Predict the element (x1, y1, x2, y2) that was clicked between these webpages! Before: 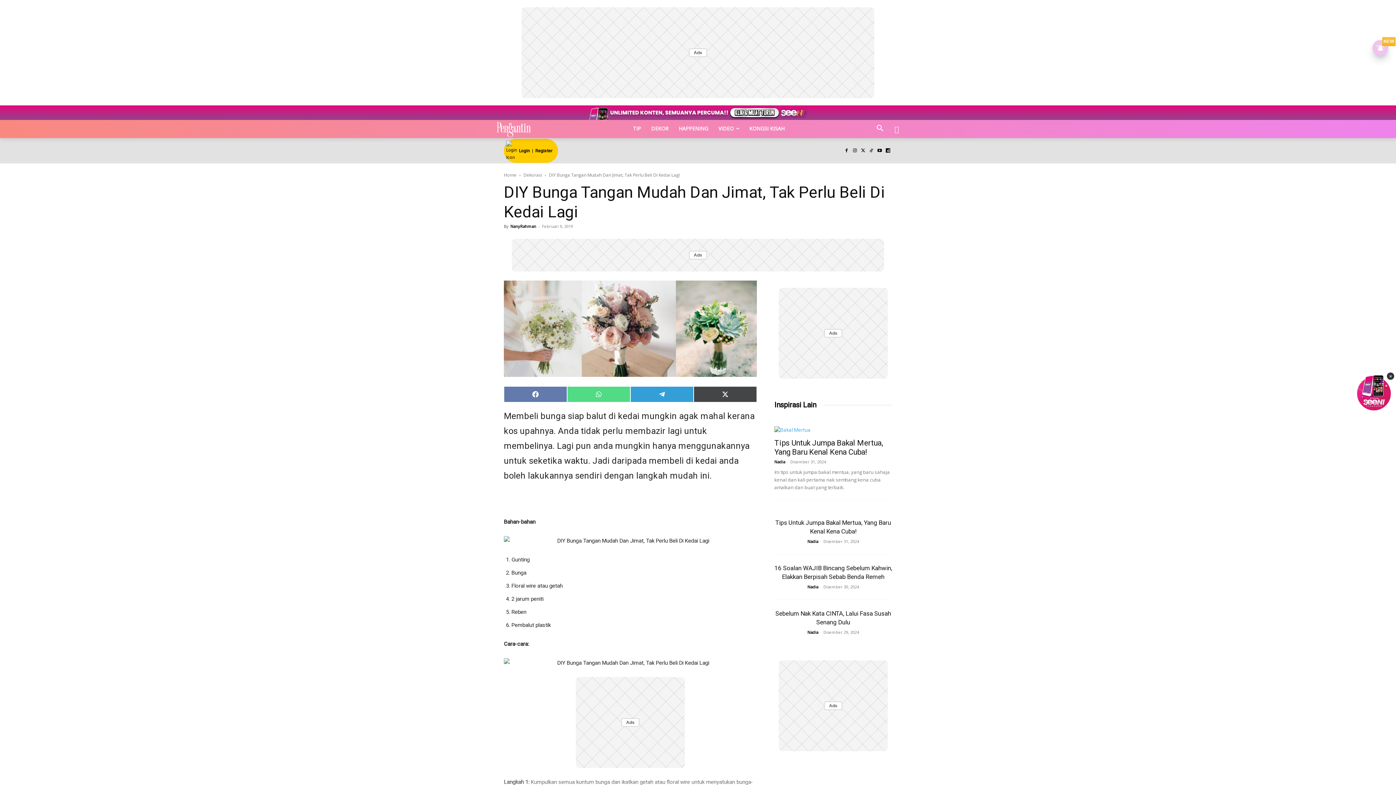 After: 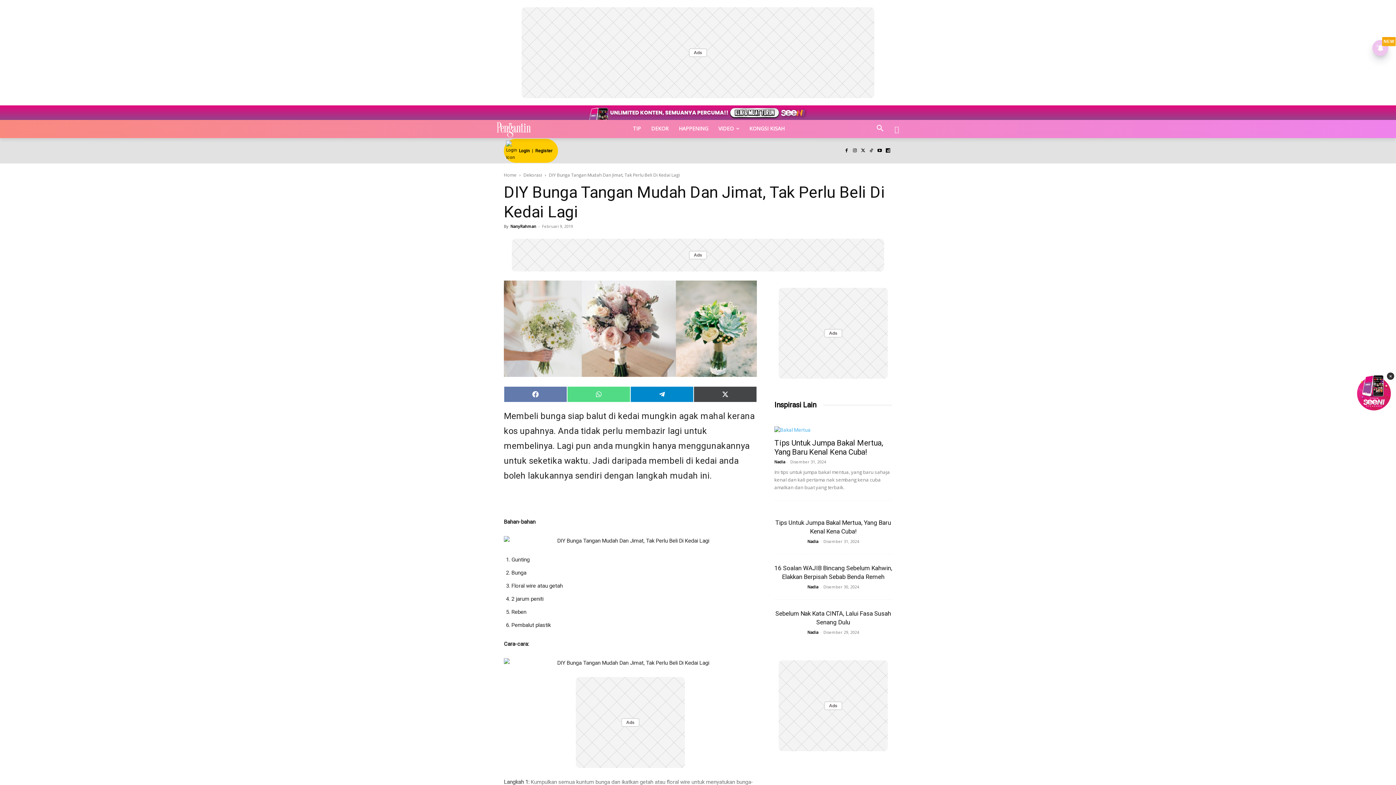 Action: bbox: (630, 386, 693, 402) label: Share on Telegram